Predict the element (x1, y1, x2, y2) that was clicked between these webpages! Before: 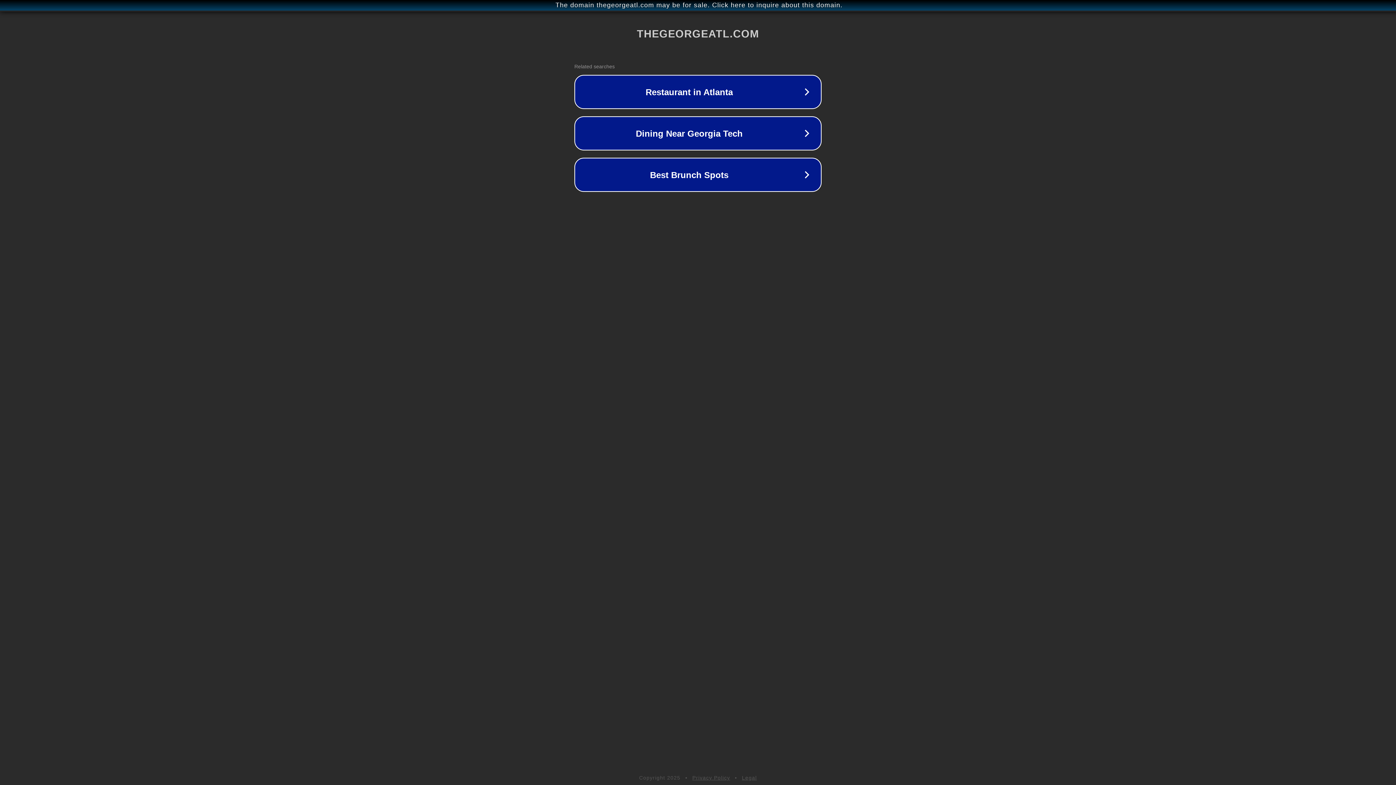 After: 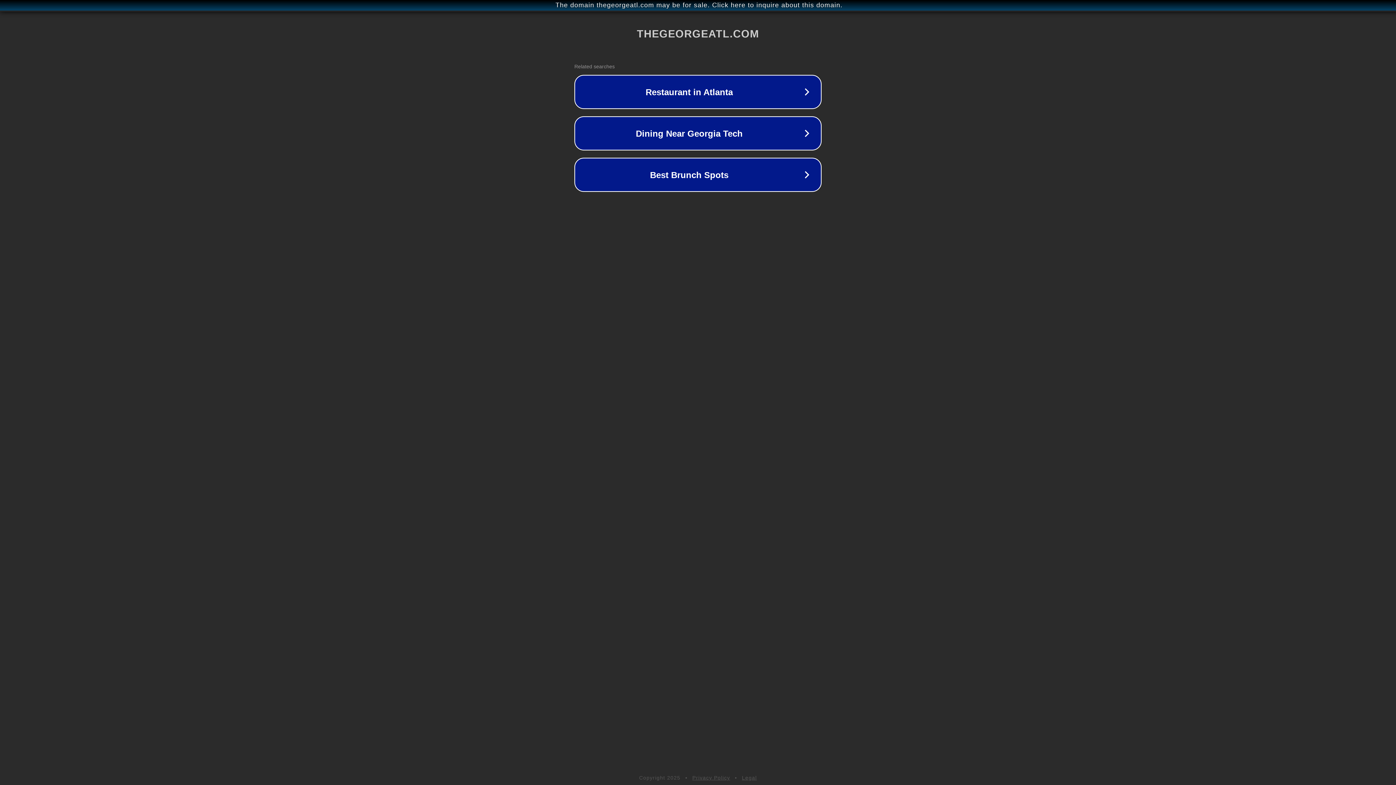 Action: bbox: (742, 775, 757, 781) label: Legal